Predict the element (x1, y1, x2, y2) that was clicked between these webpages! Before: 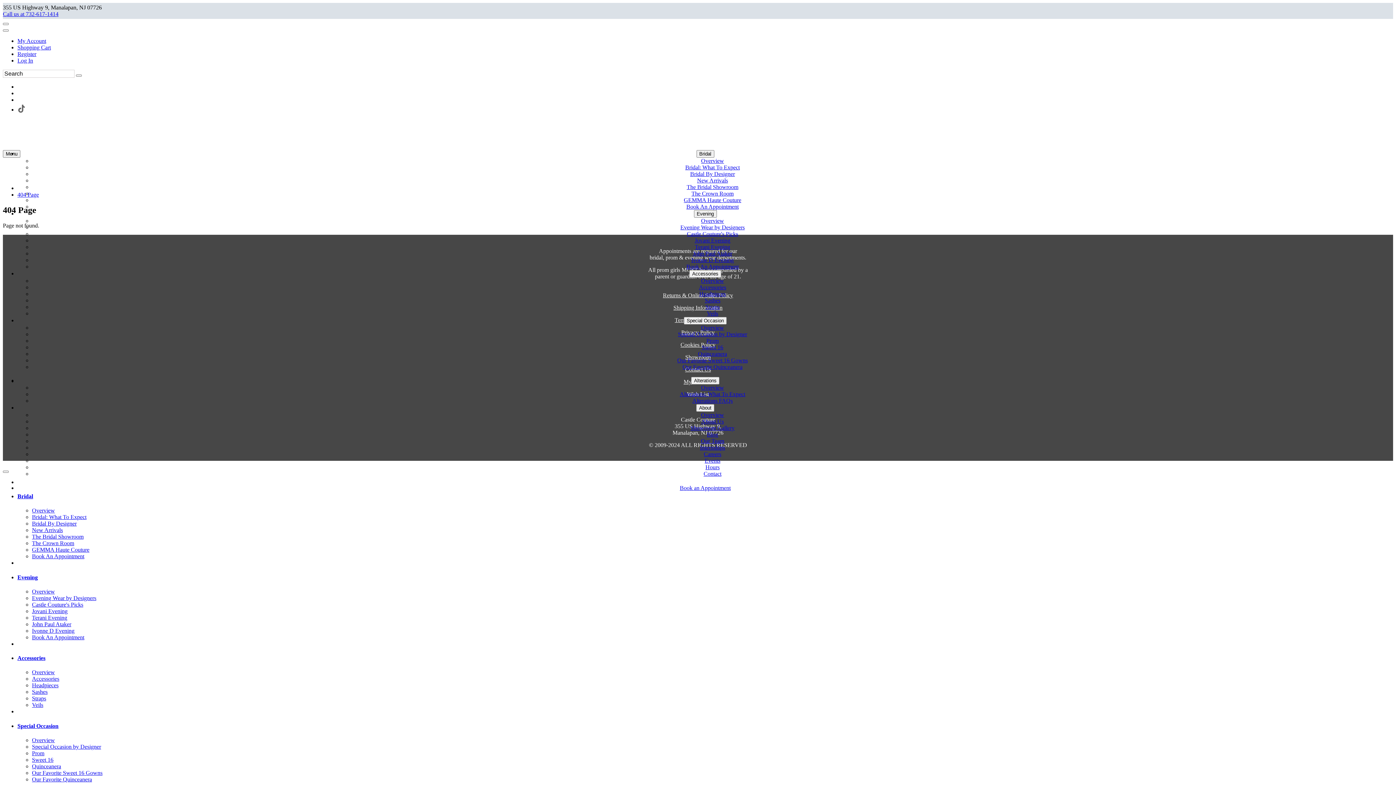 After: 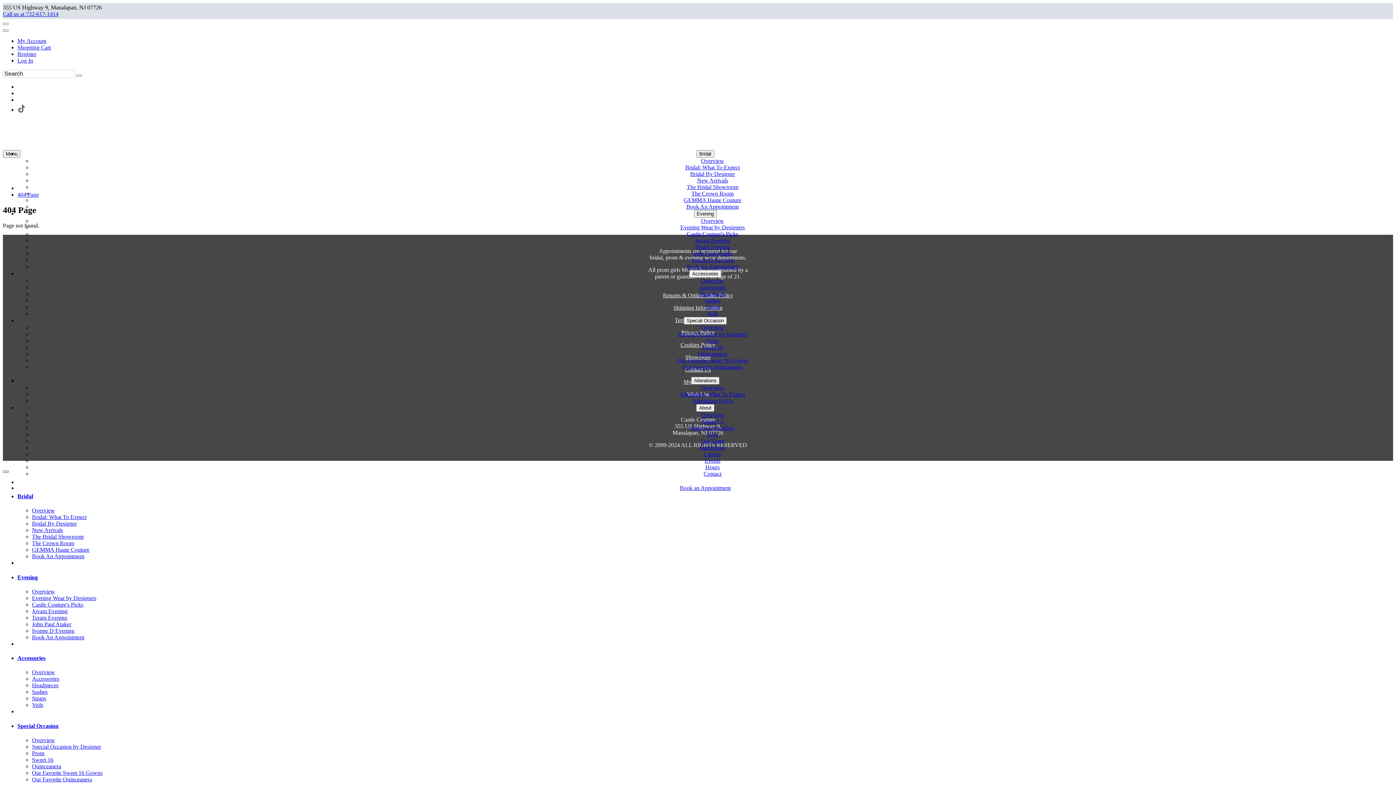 Action: label: Toggle Mobile Menu bbox: (2, 470, 8, 473)